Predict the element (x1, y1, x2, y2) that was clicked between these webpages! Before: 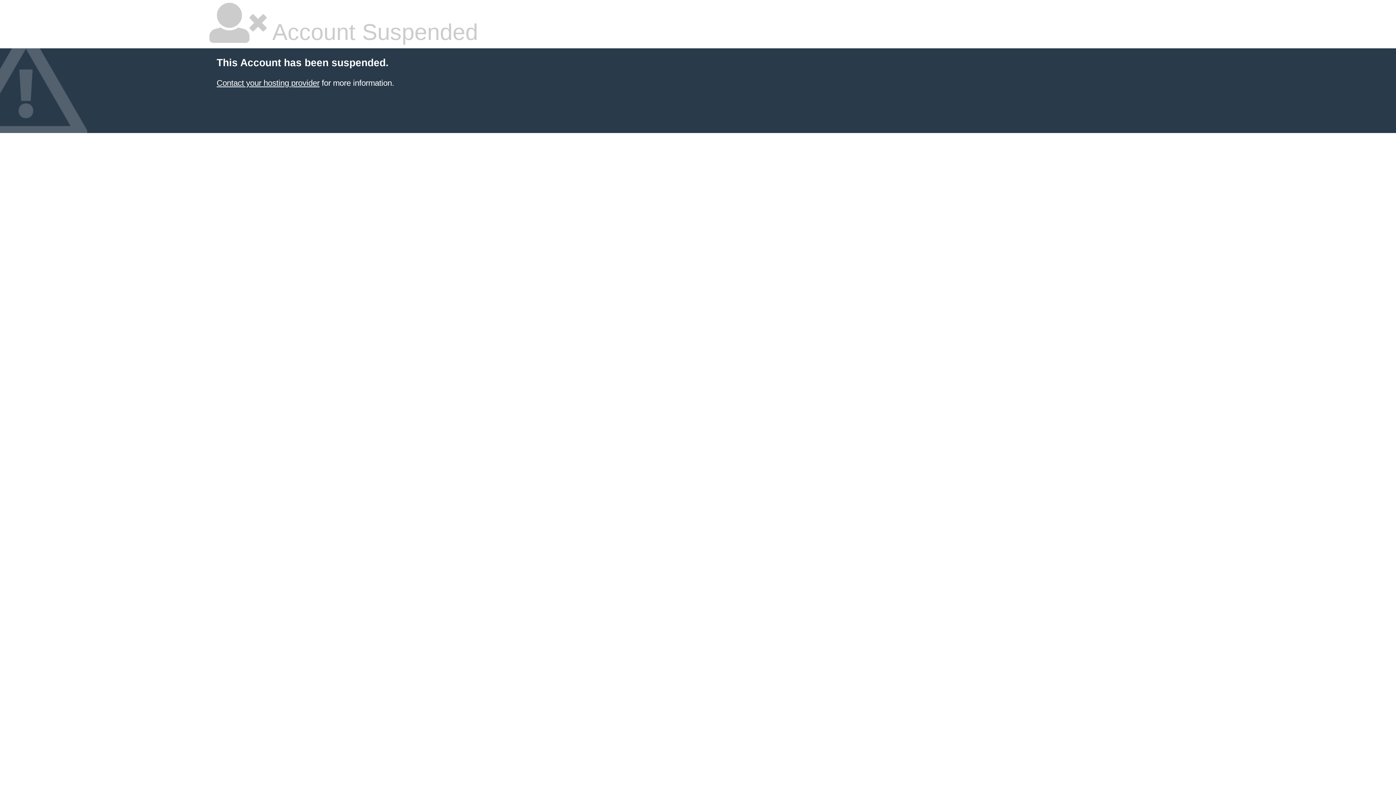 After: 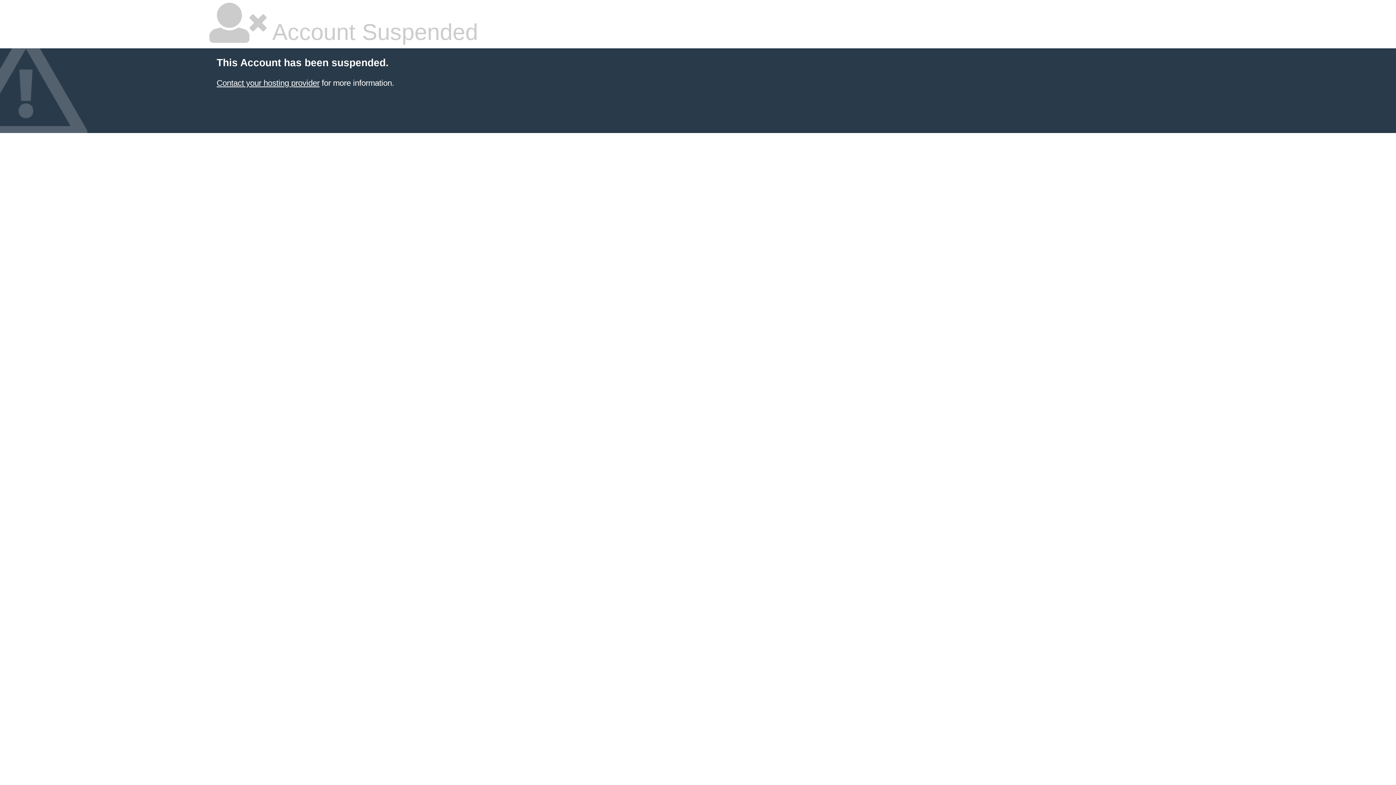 Action: label: Contact your hosting provider bbox: (216, 78, 319, 87)